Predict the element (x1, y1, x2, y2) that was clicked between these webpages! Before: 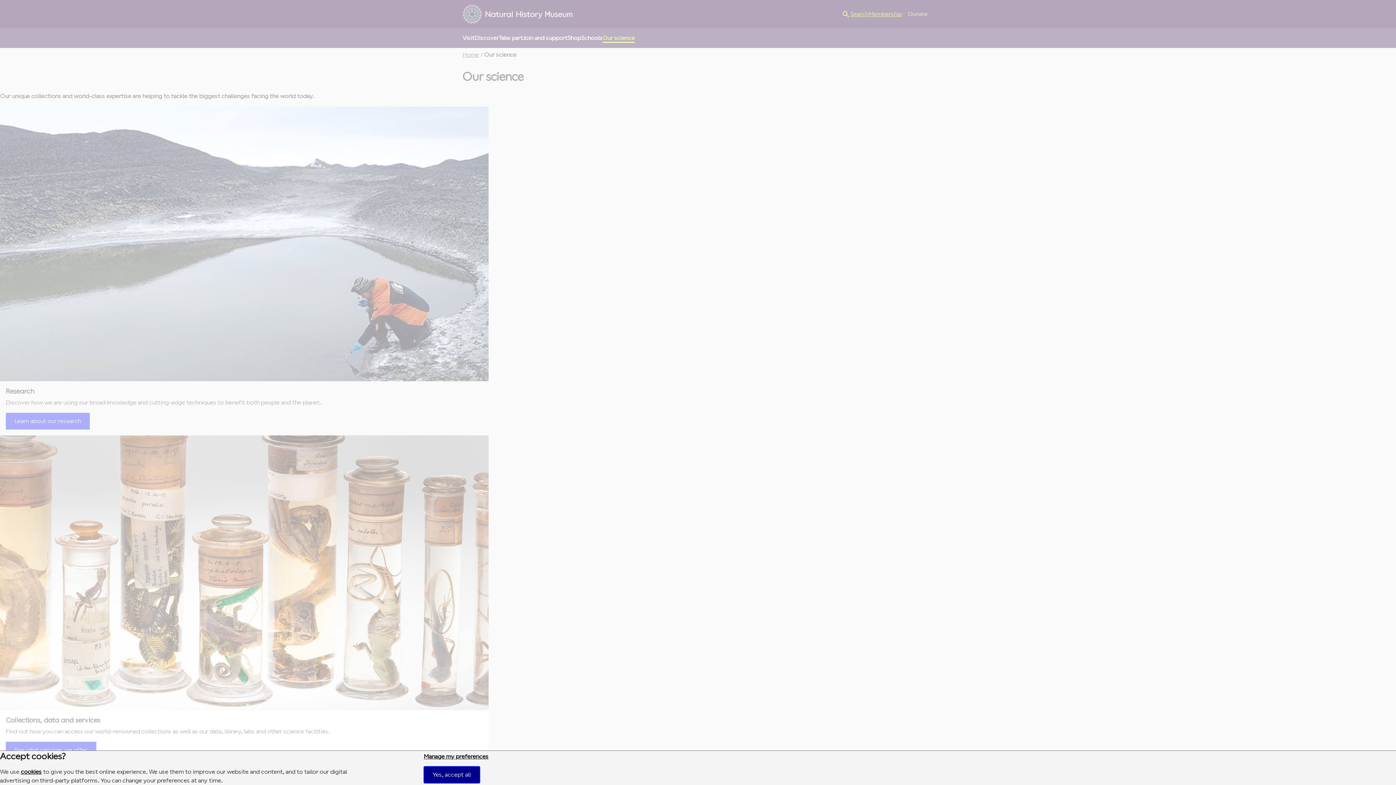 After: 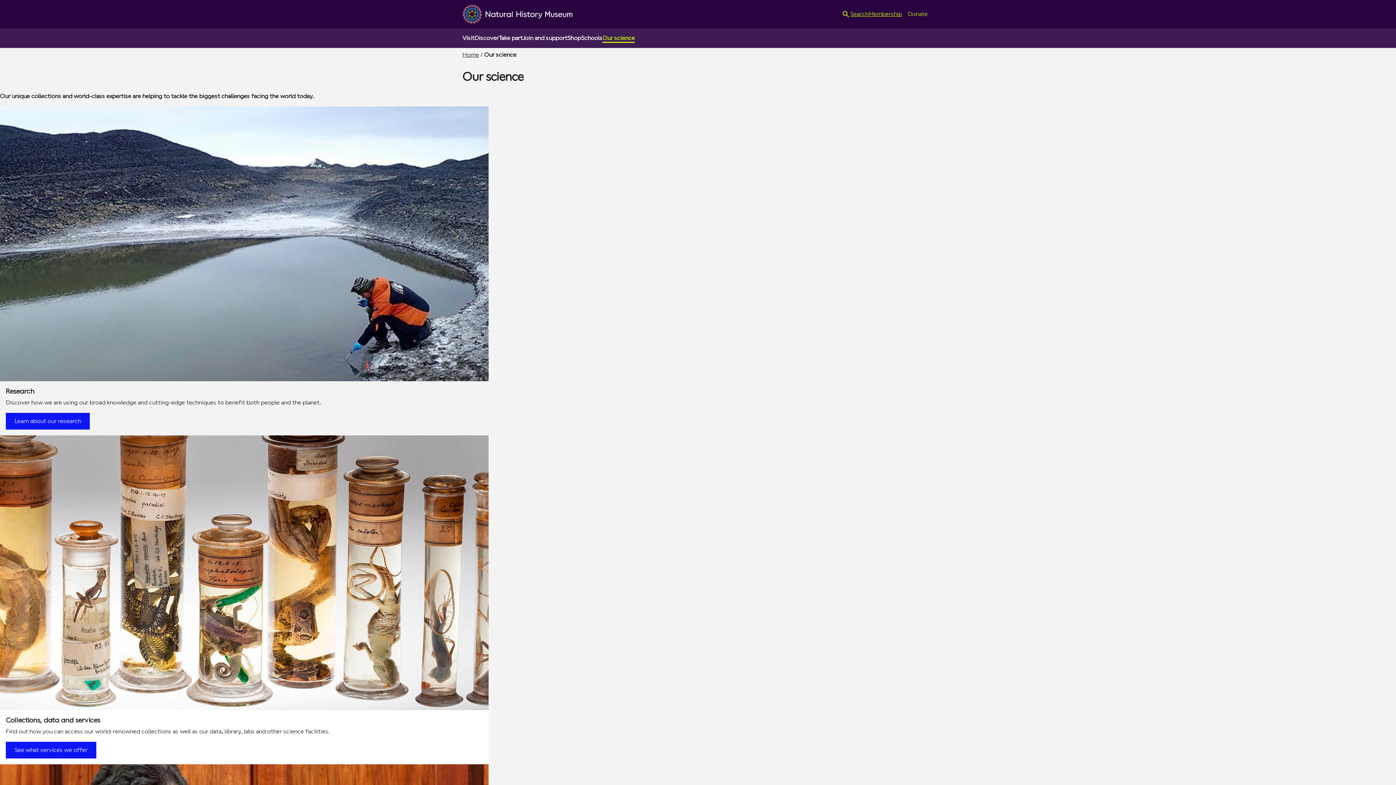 Action: label: Yes, accept all bbox: (423, 766, 479, 783)